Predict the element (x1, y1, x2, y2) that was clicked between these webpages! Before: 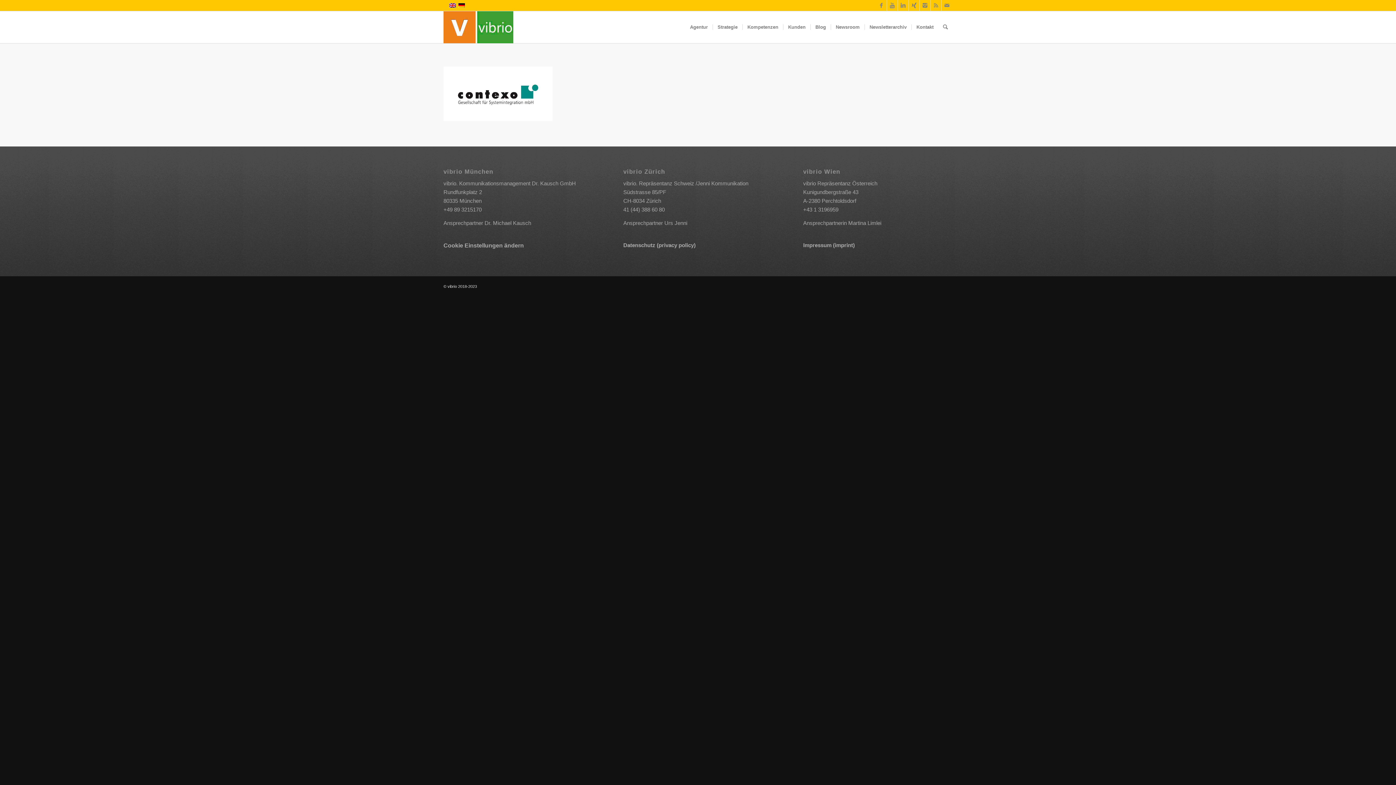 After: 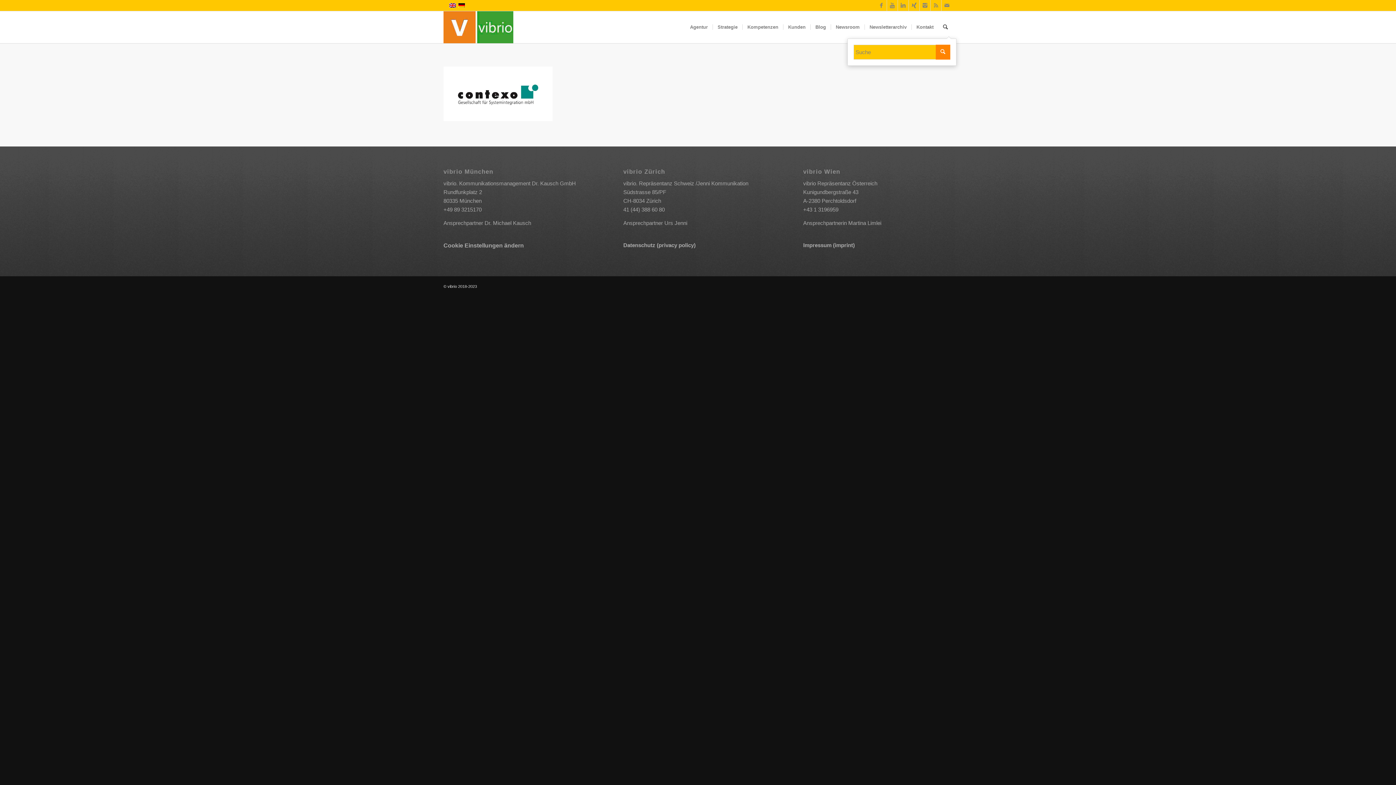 Action: bbox: (938, 11, 952, 43)